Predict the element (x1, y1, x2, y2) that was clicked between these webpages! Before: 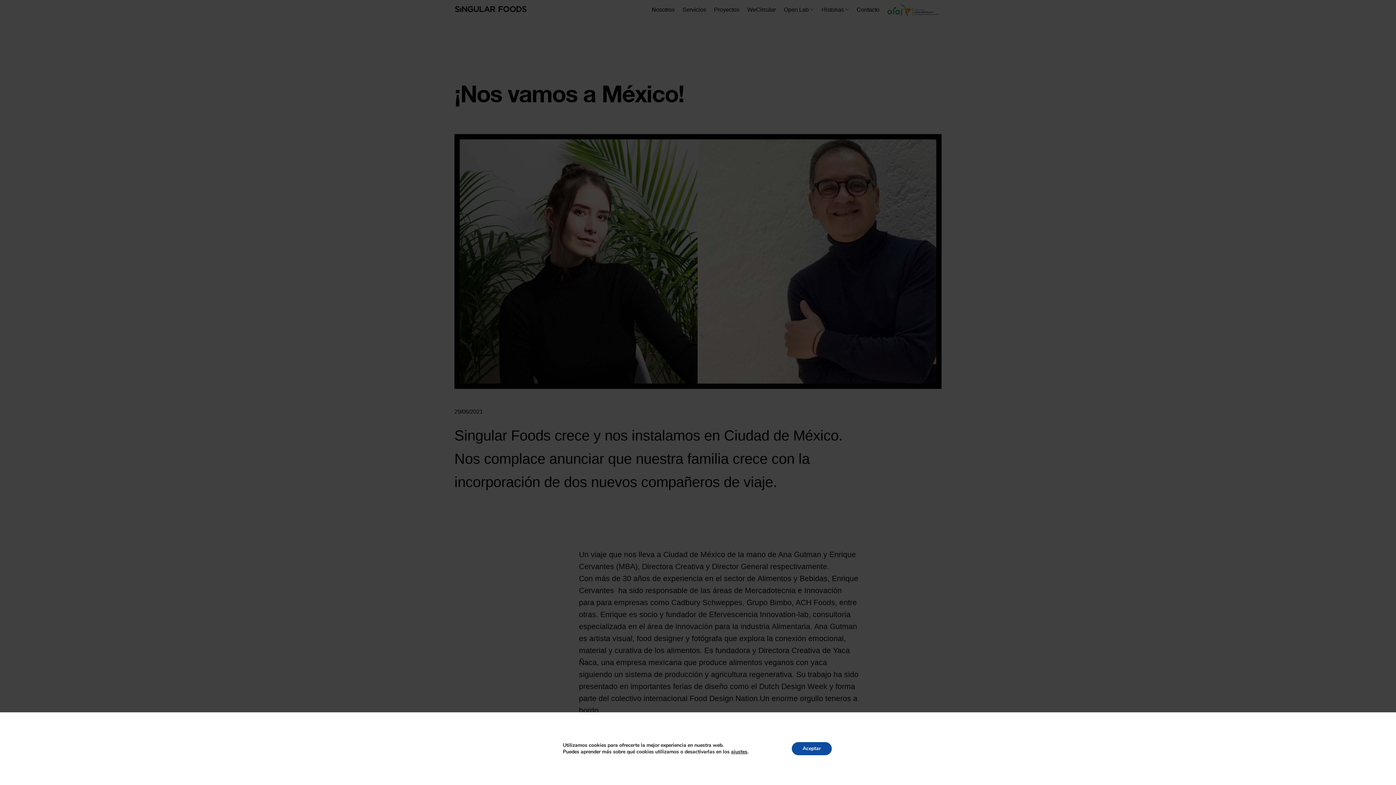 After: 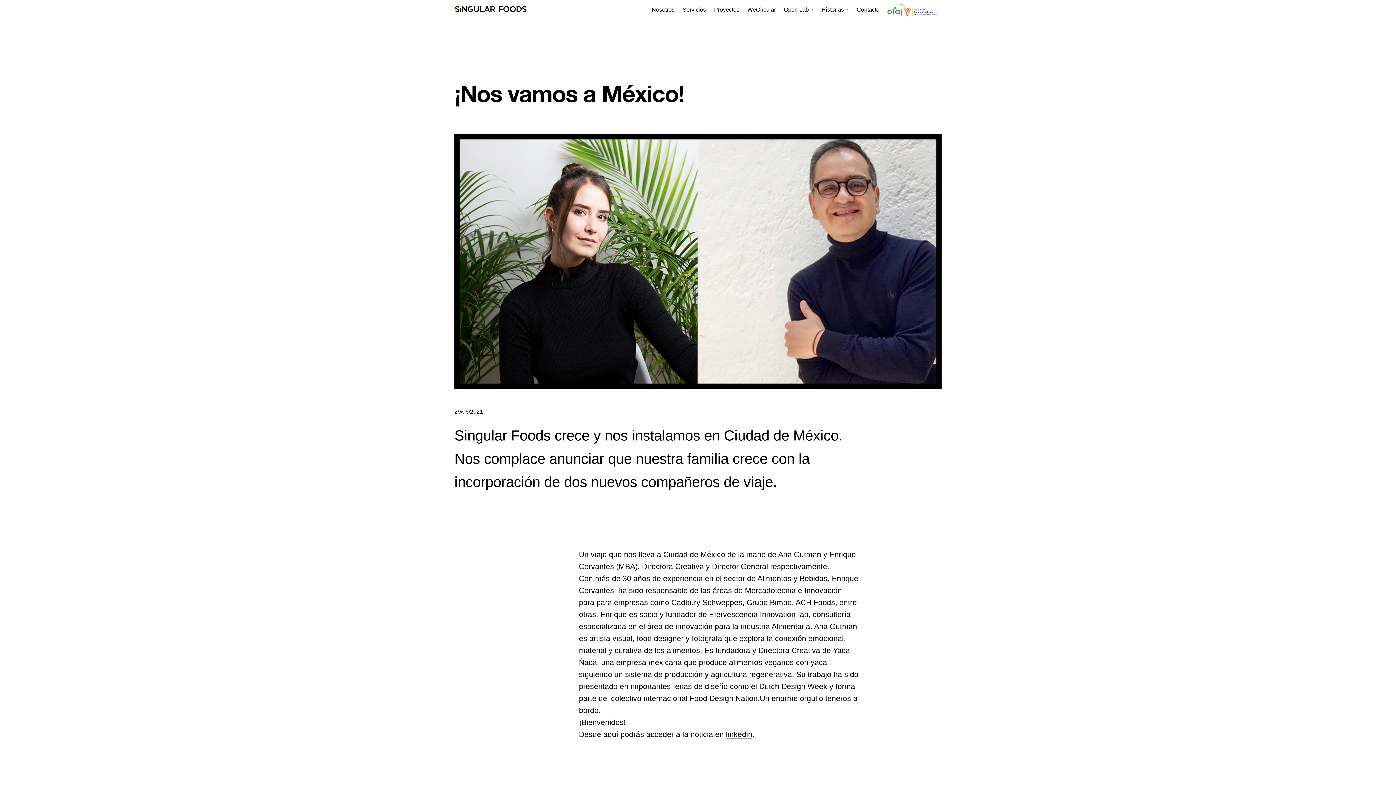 Action: label: Aceptar bbox: (791, 742, 831, 755)